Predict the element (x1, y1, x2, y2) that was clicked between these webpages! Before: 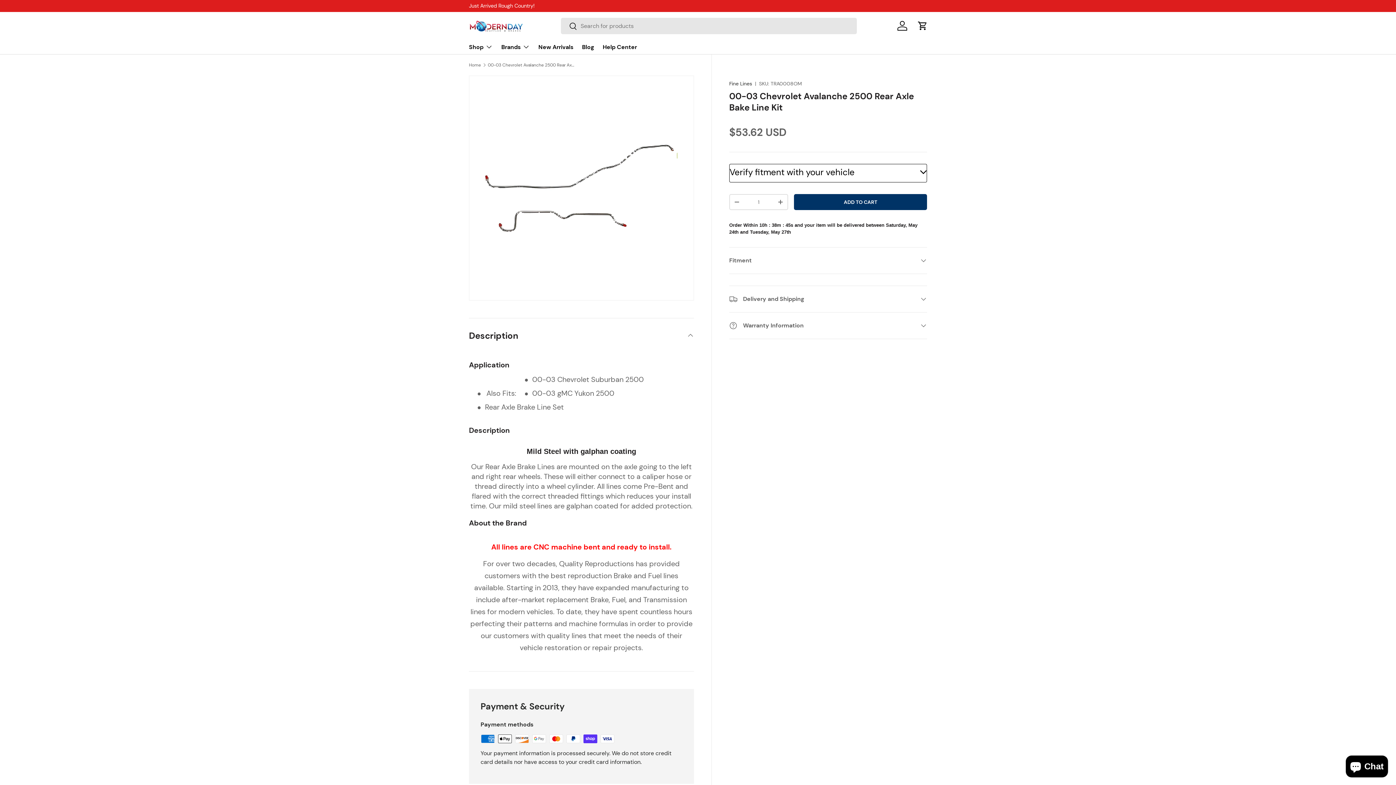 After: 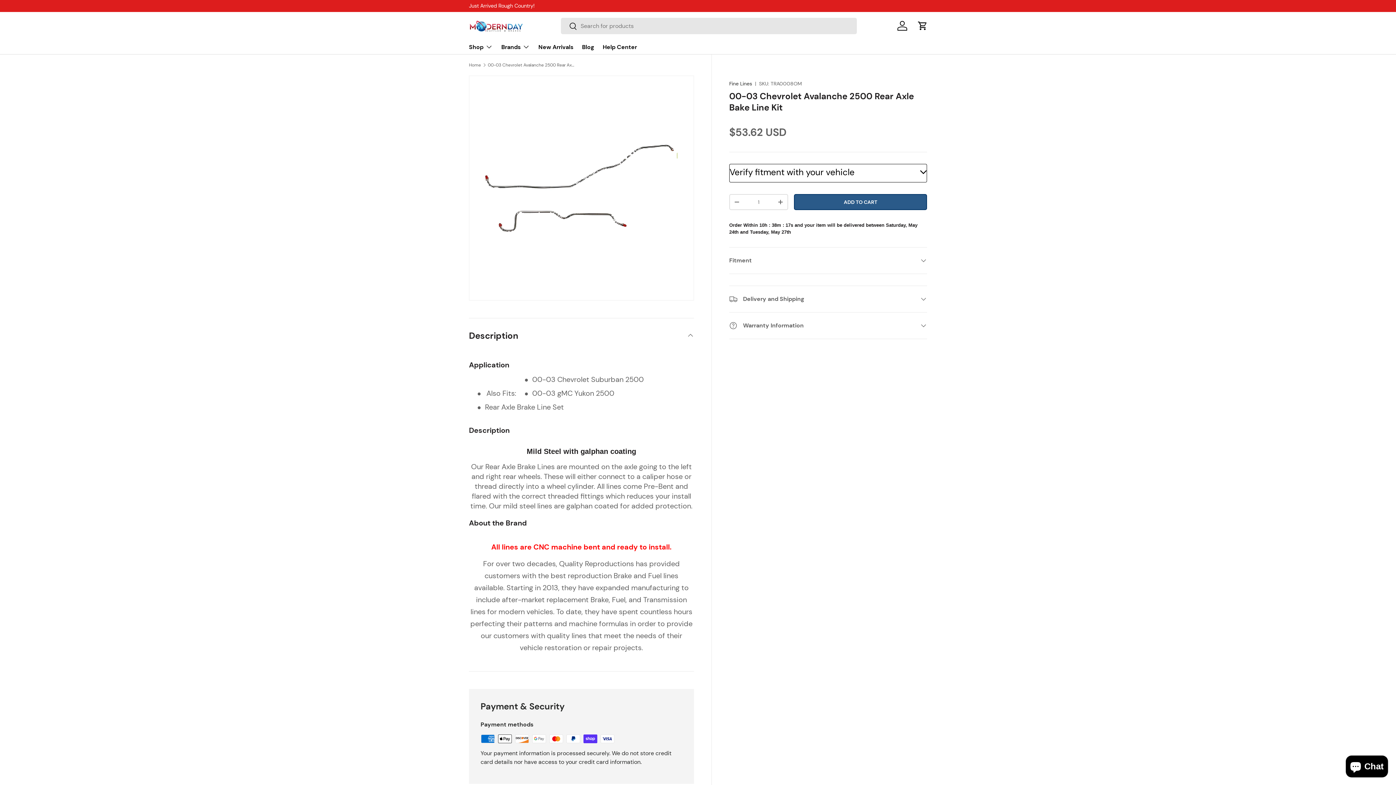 Action: bbox: (794, 194, 927, 210) label: ADD TO CART